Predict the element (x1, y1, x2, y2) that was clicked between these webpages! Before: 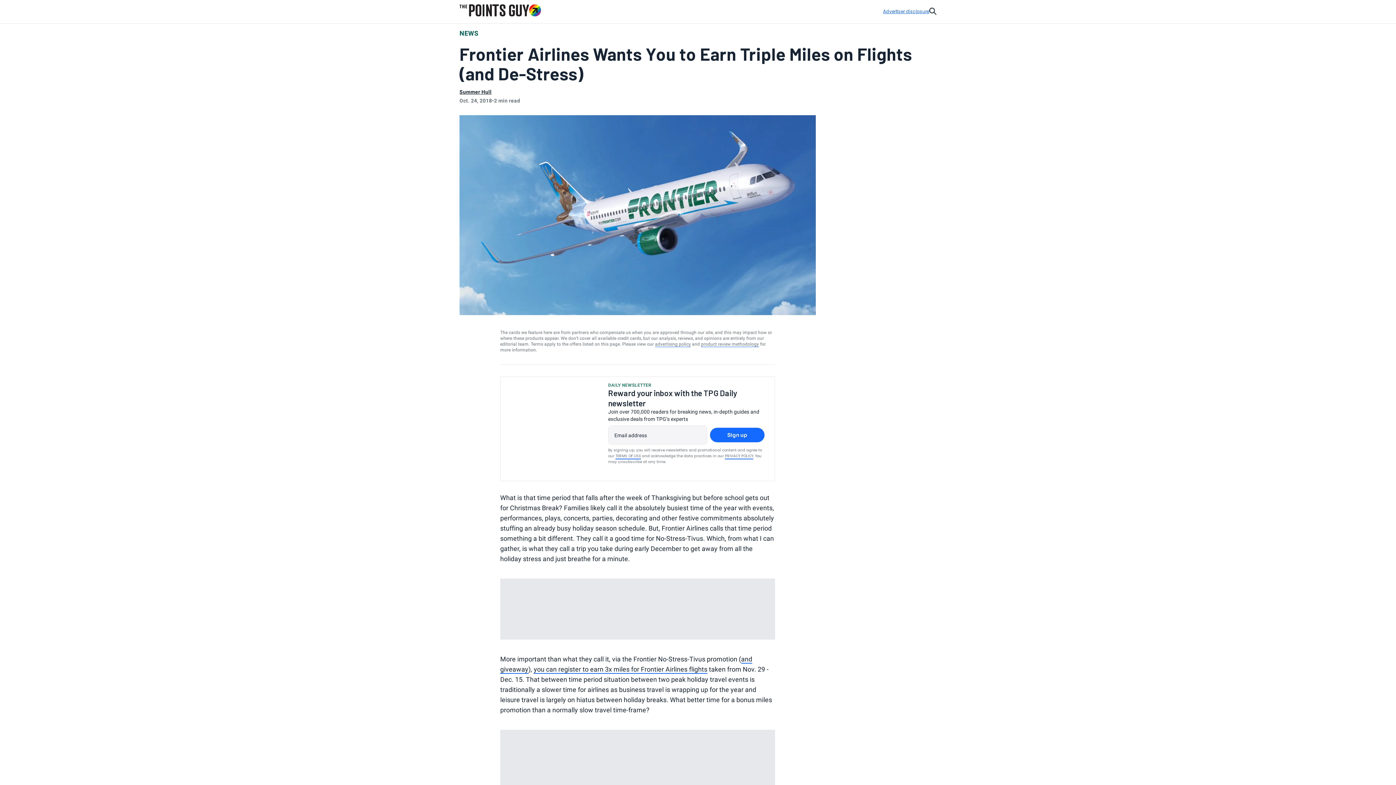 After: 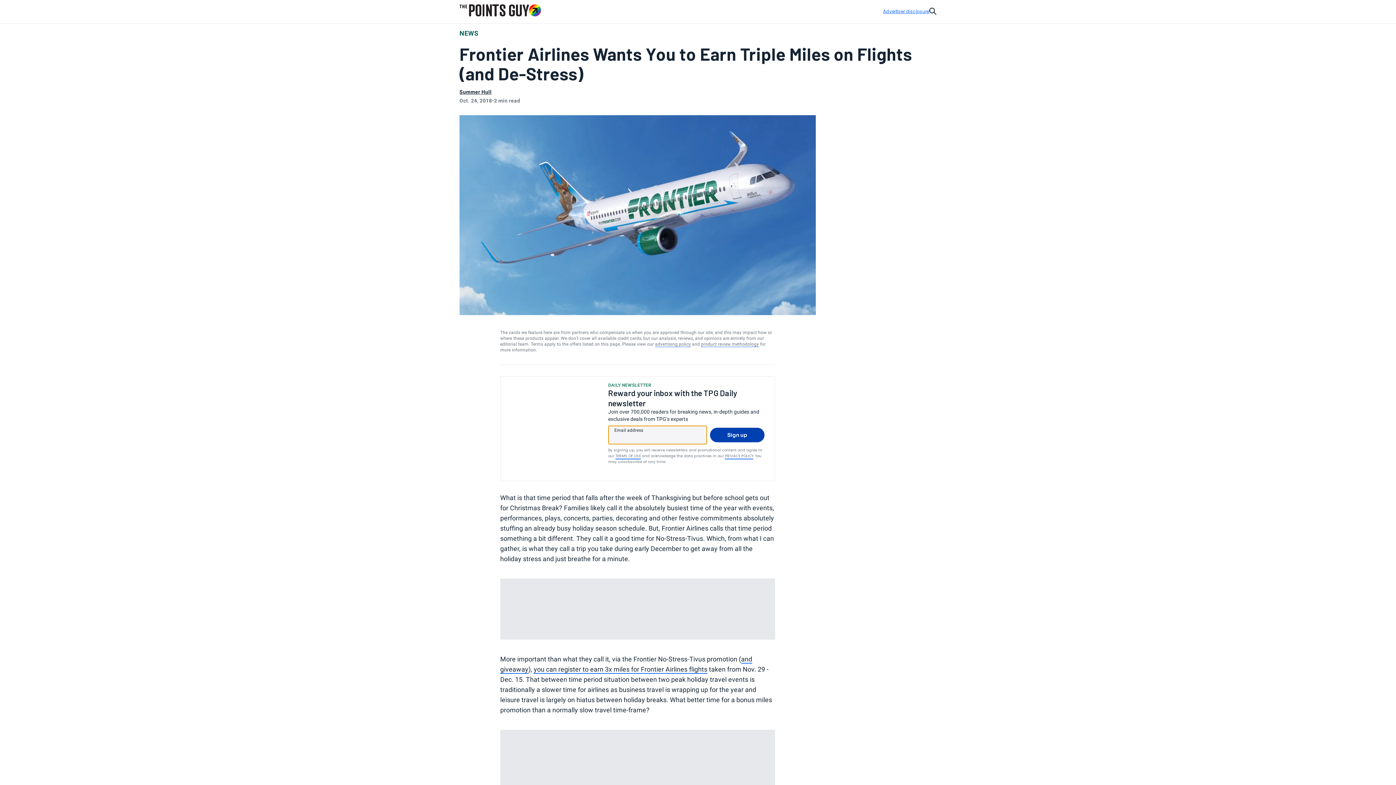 Action: label: Sign up bbox: (710, 428, 764, 442)